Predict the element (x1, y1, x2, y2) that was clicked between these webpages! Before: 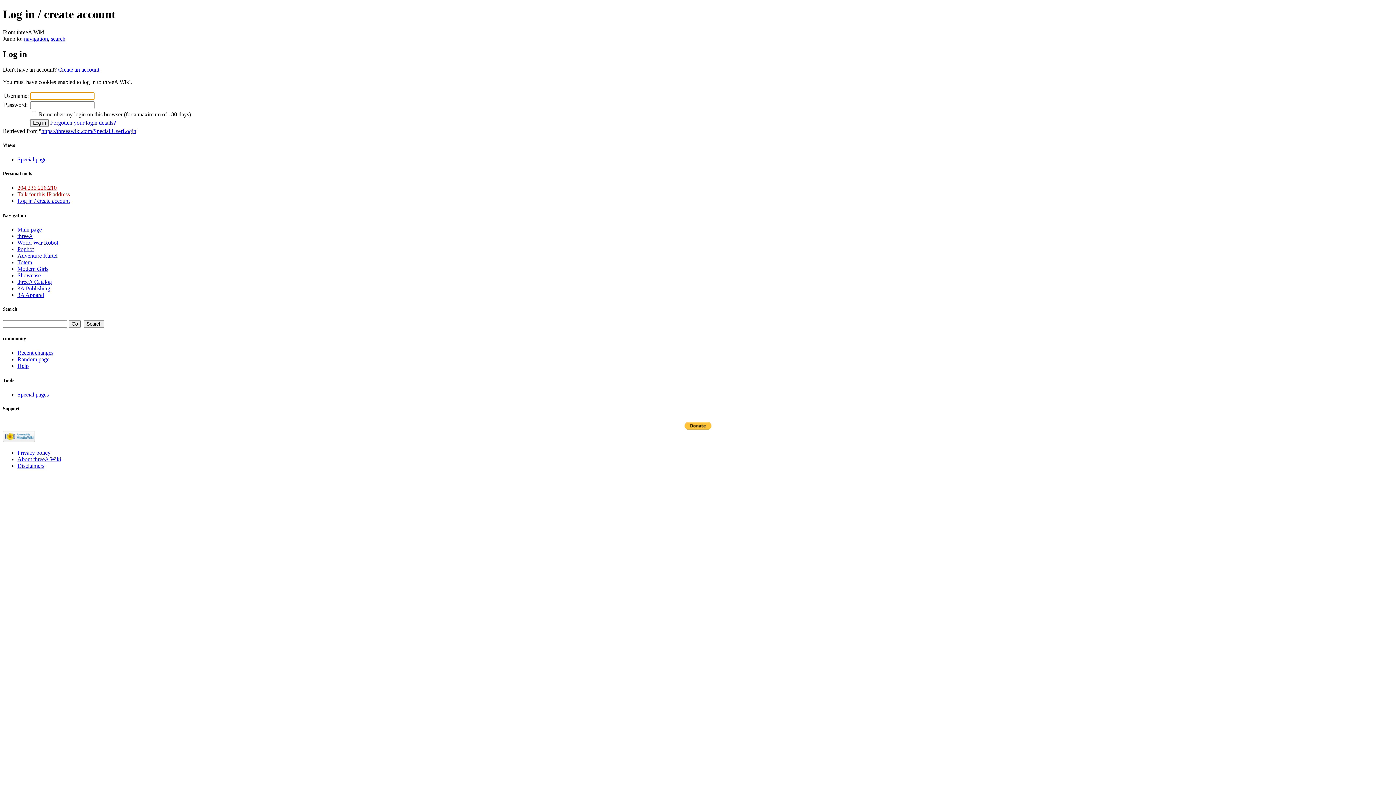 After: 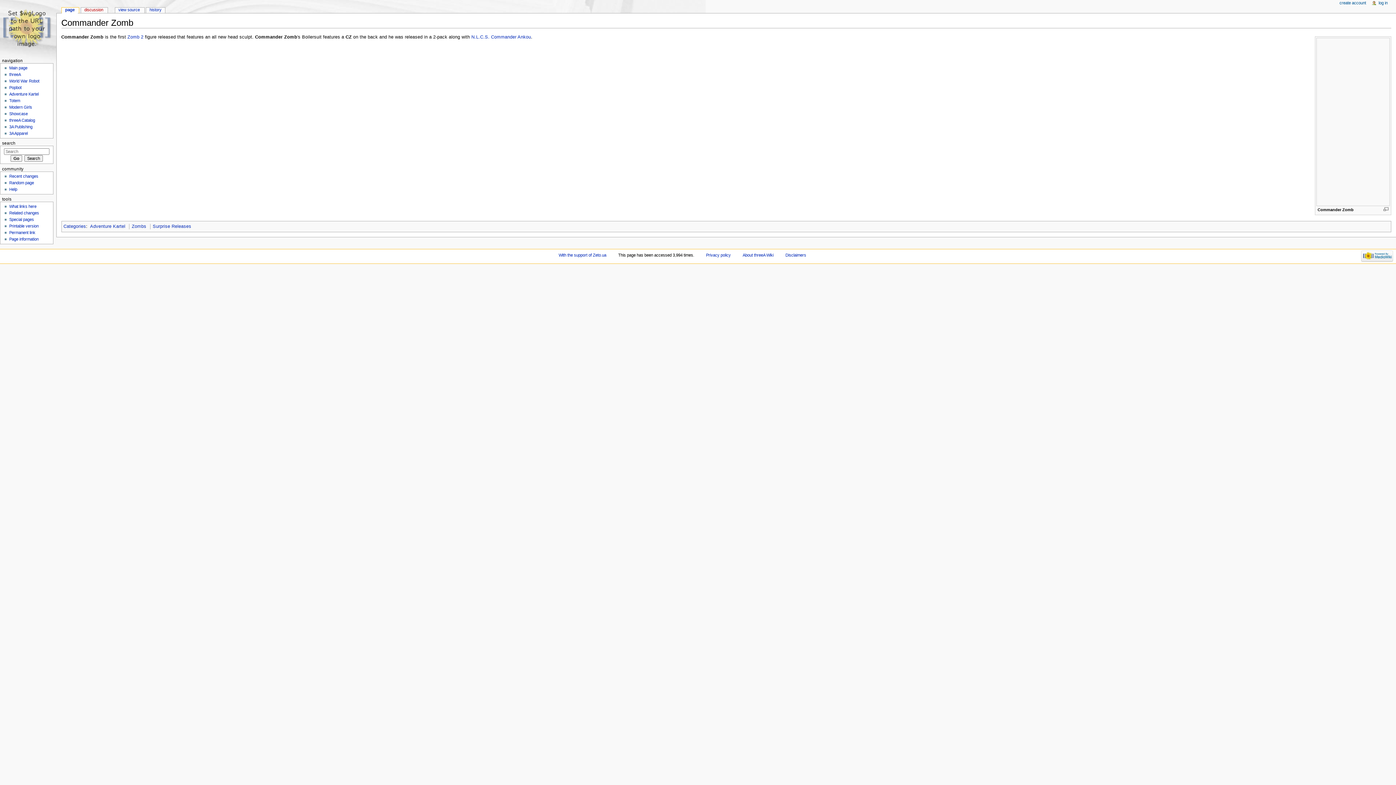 Action: bbox: (17, 356, 49, 362) label: Random page